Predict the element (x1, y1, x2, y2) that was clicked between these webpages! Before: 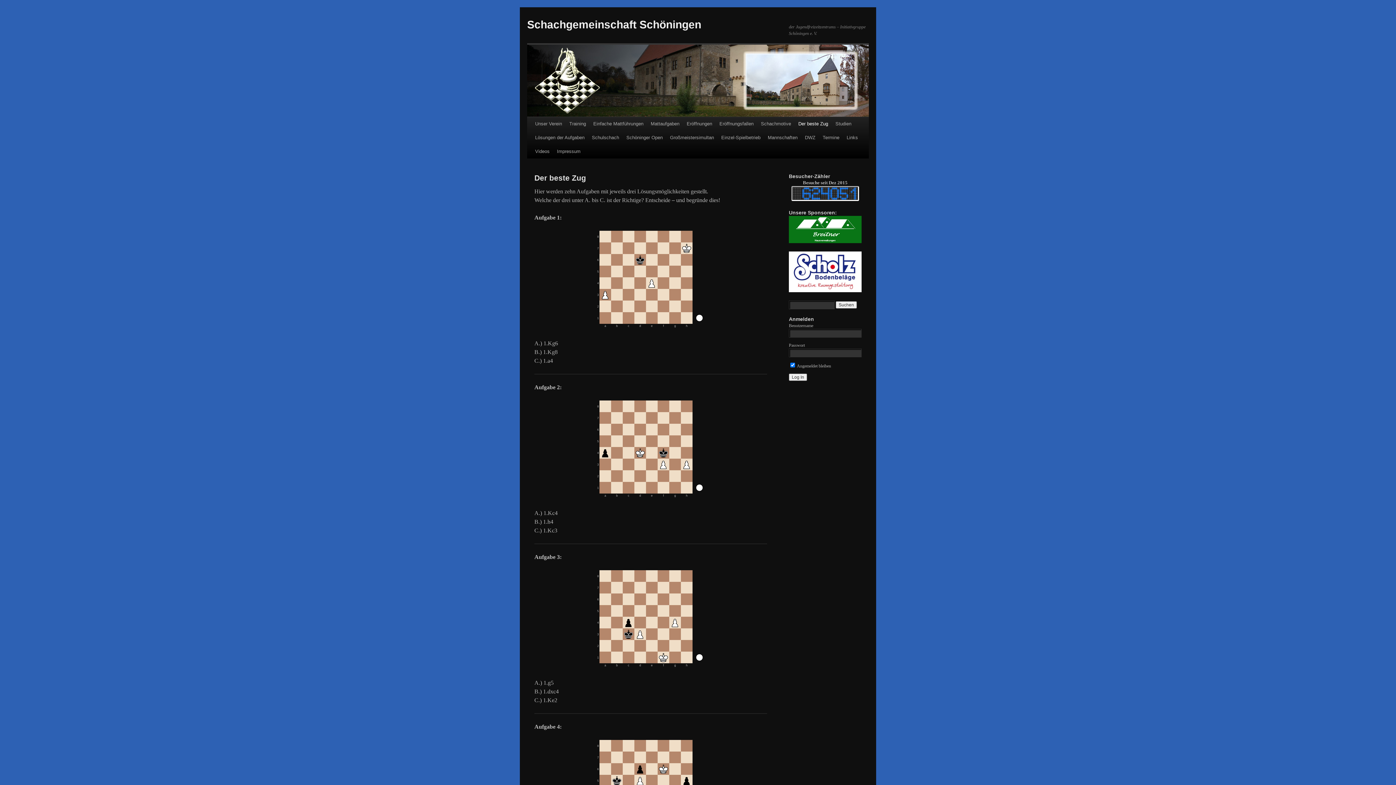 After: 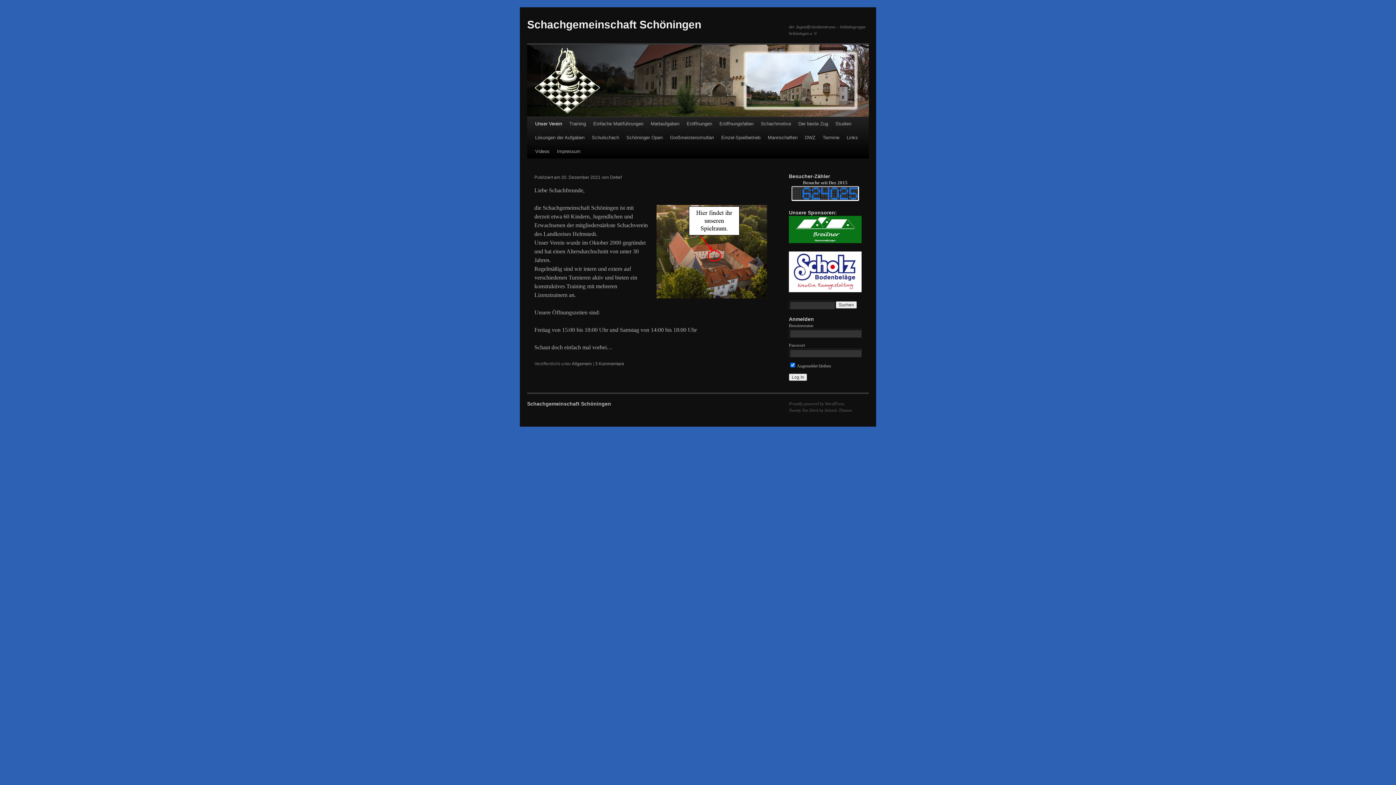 Action: label: Unser Verein bbox: (531, 117, 565, 130)